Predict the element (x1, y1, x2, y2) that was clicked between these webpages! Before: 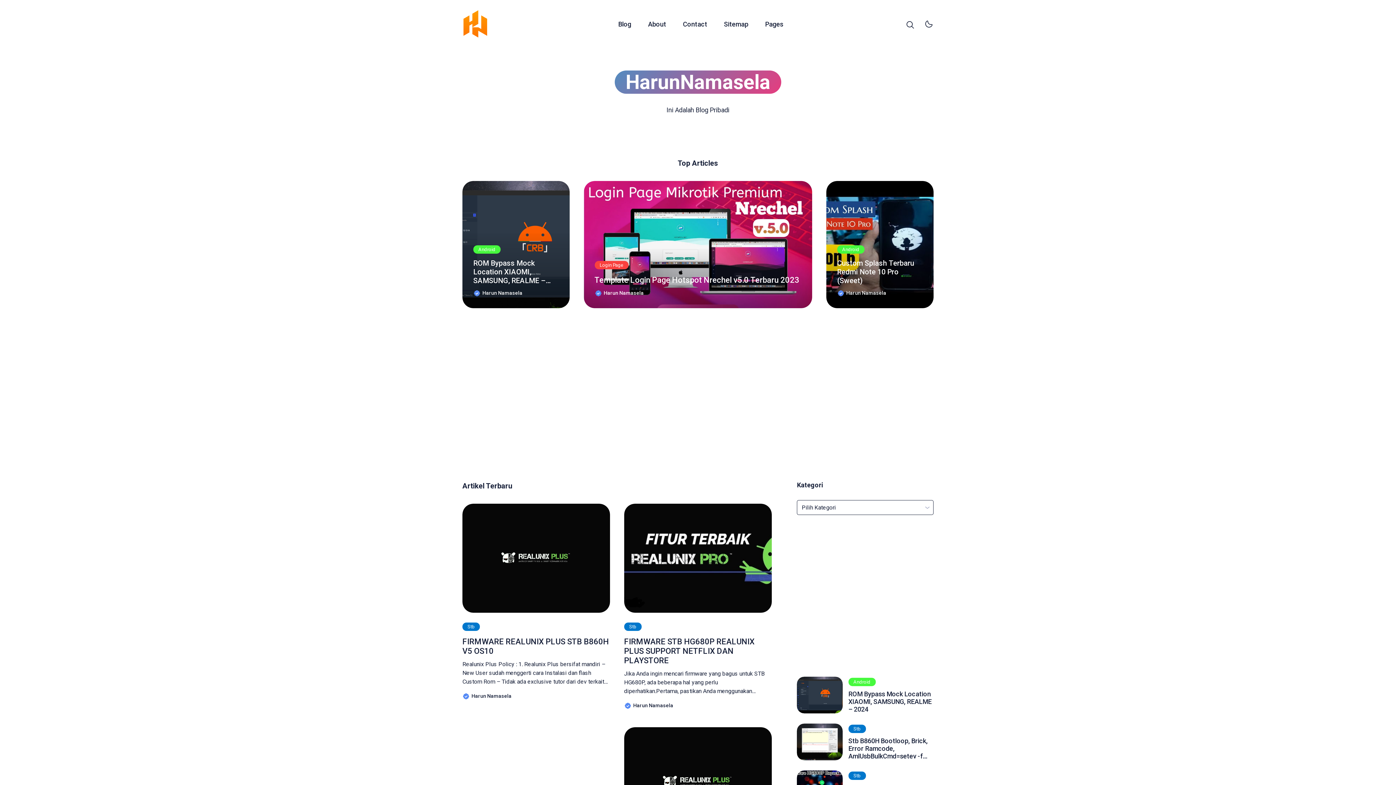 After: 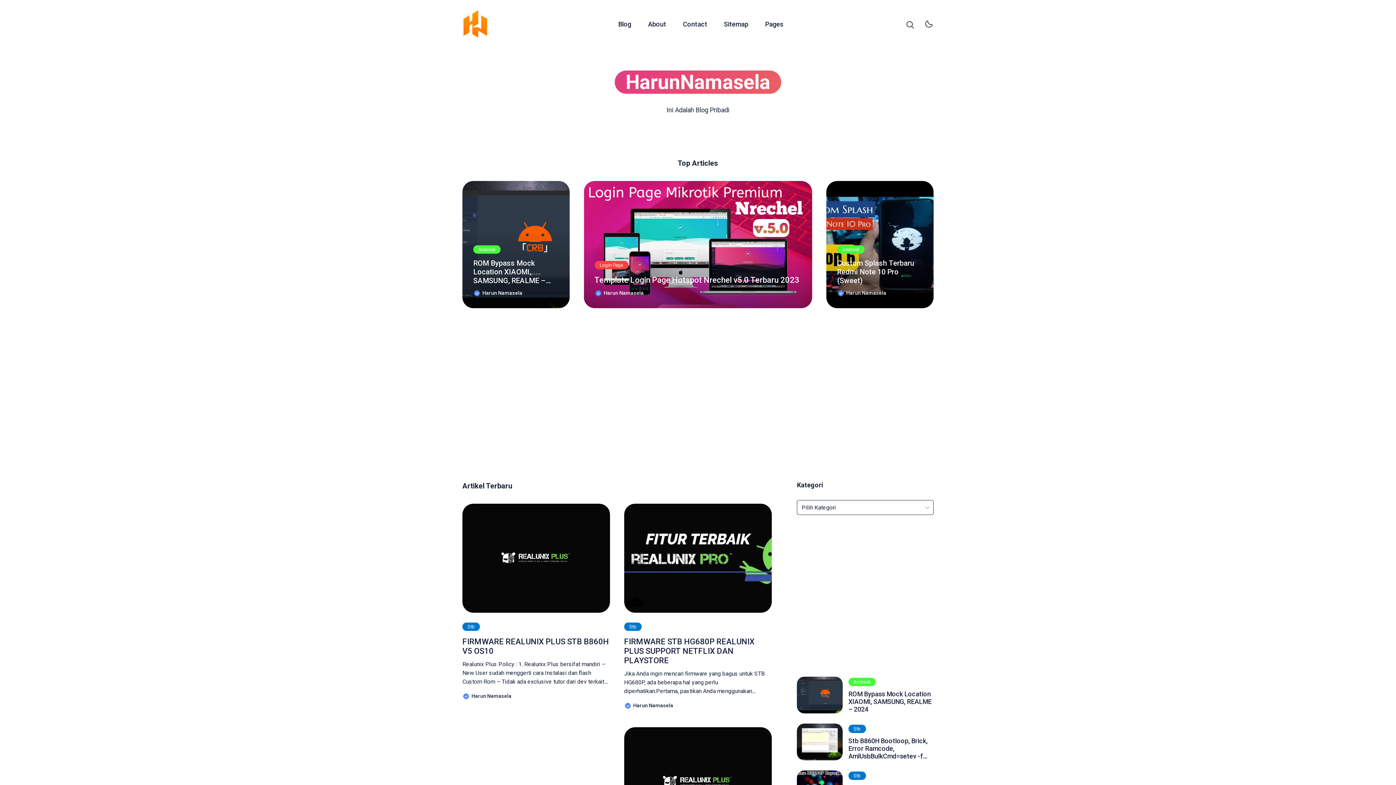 Action: bbox: (462, 6, 489, 42)